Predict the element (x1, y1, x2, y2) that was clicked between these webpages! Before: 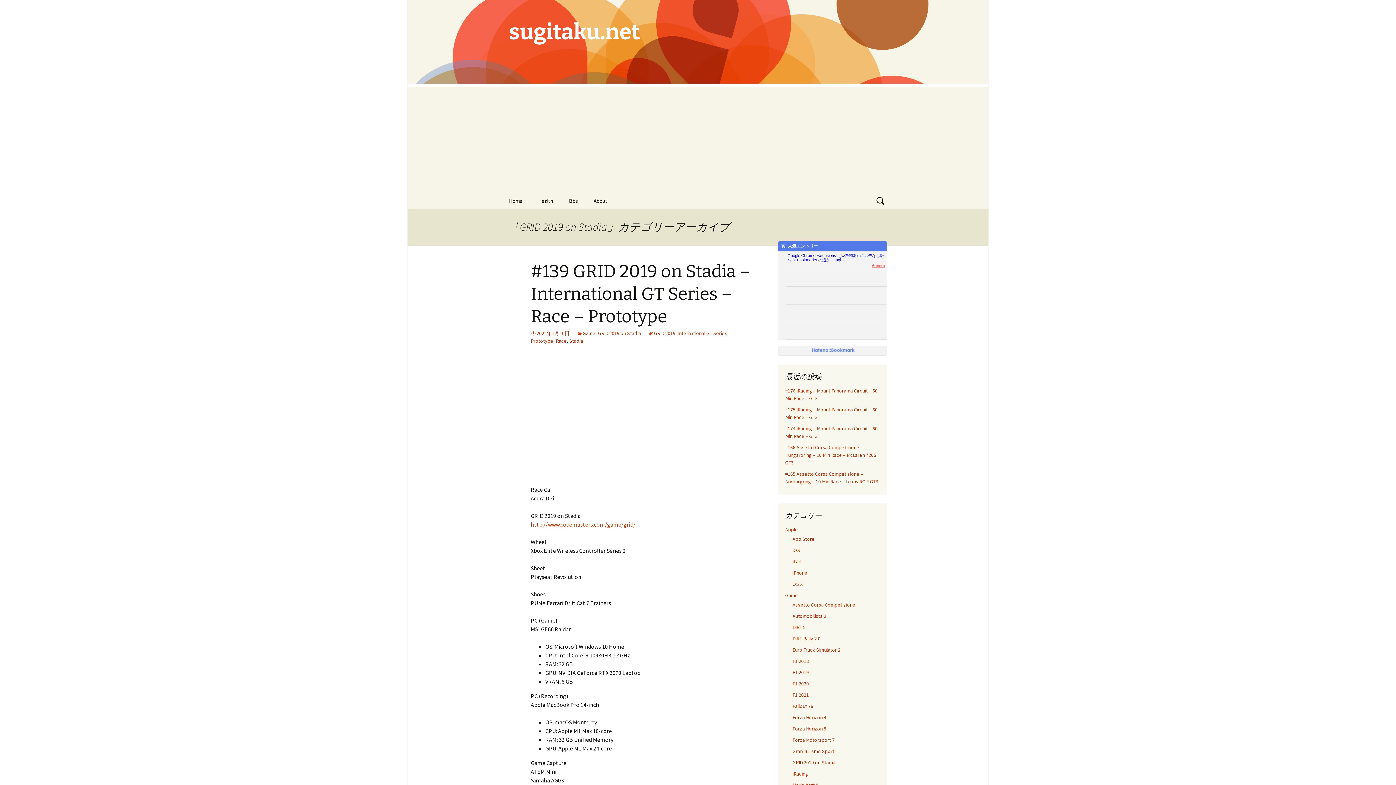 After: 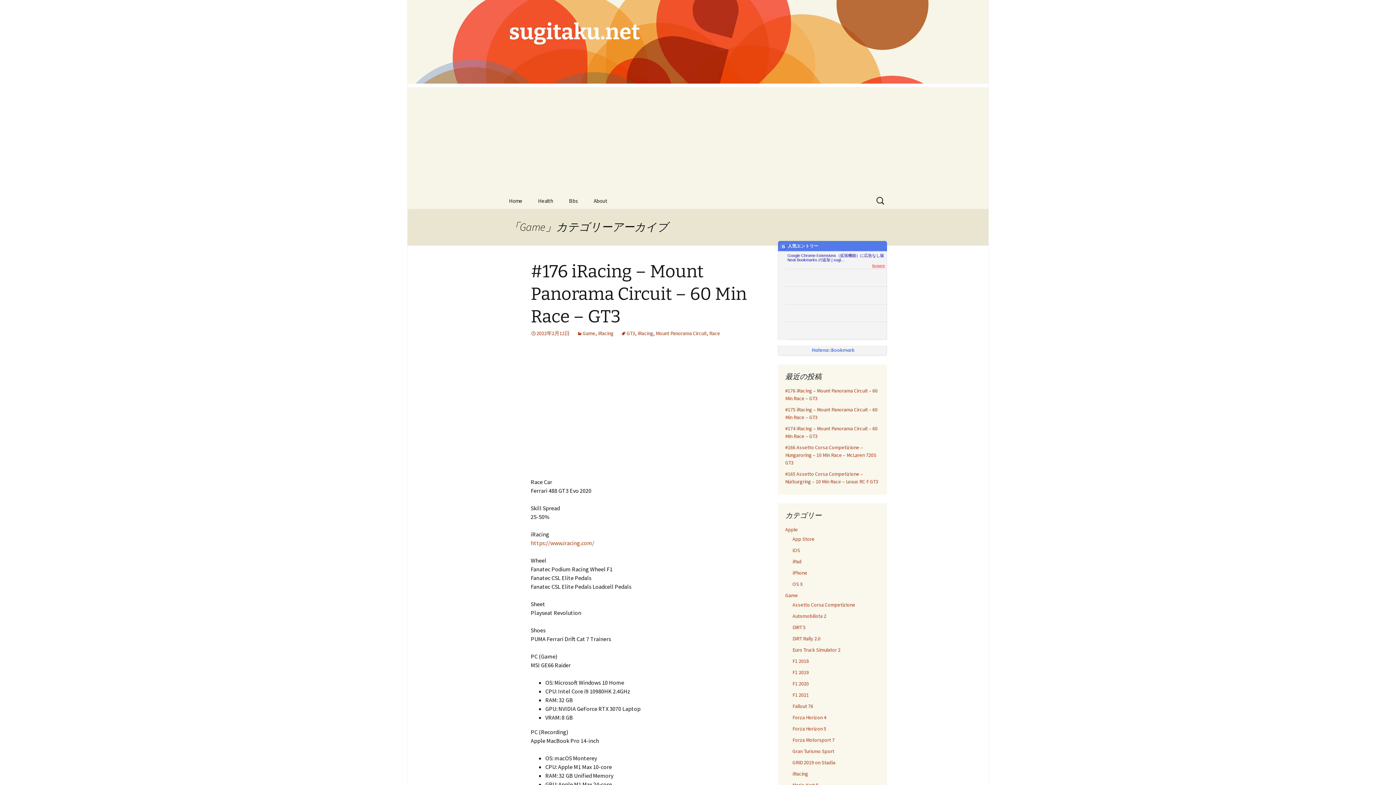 Action: bbox: (785, 592, 798, 598) label: Game